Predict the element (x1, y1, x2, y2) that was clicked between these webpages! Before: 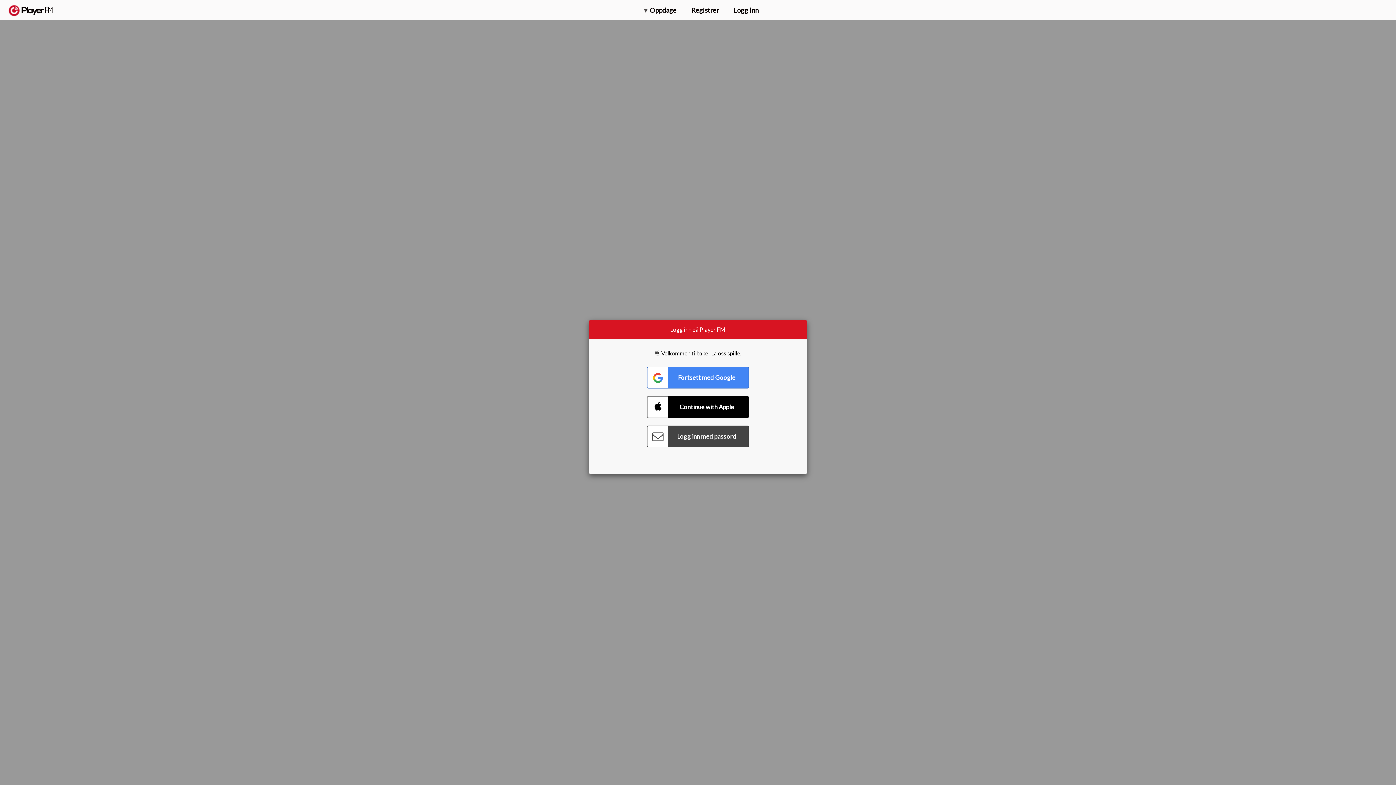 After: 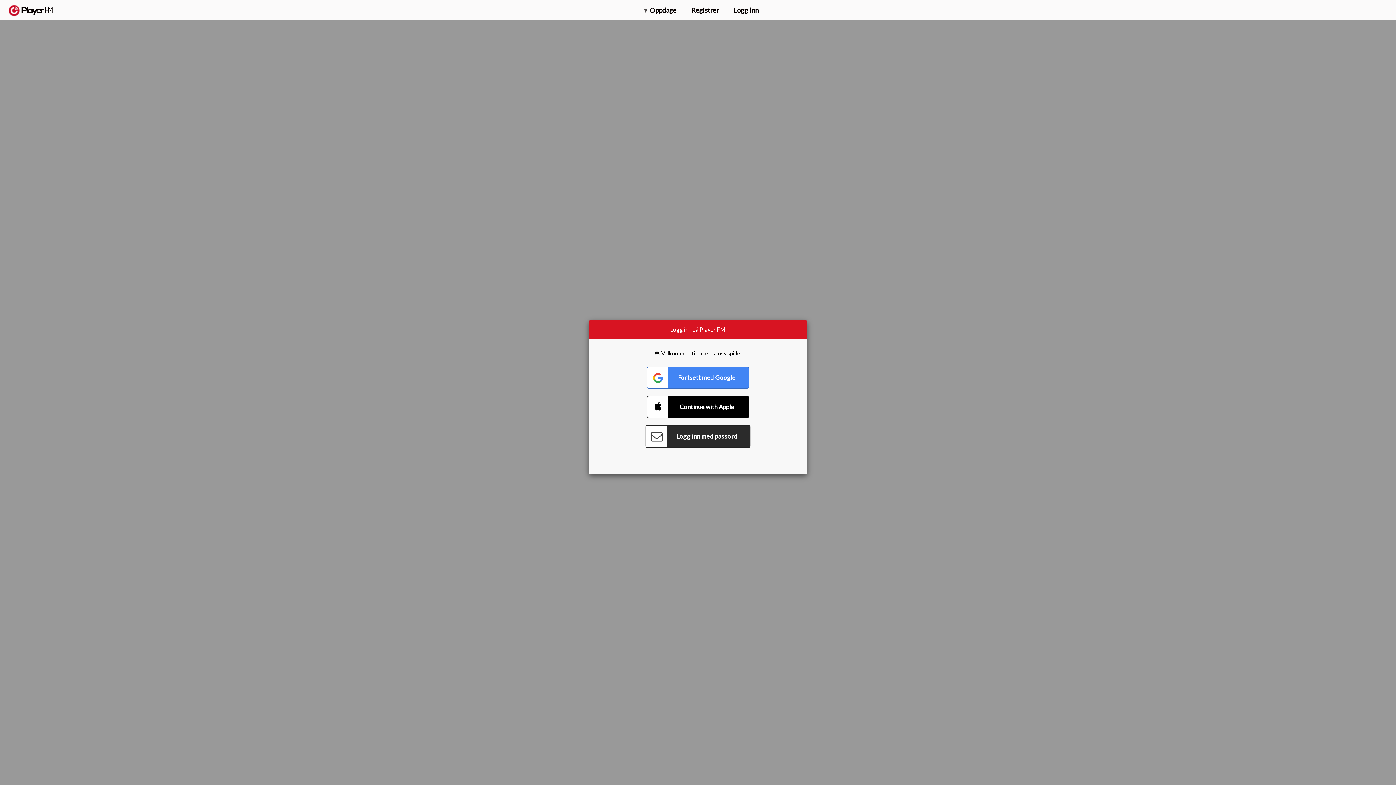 Action: bbox: (647, 425, 749, 447) label: Connect with Password